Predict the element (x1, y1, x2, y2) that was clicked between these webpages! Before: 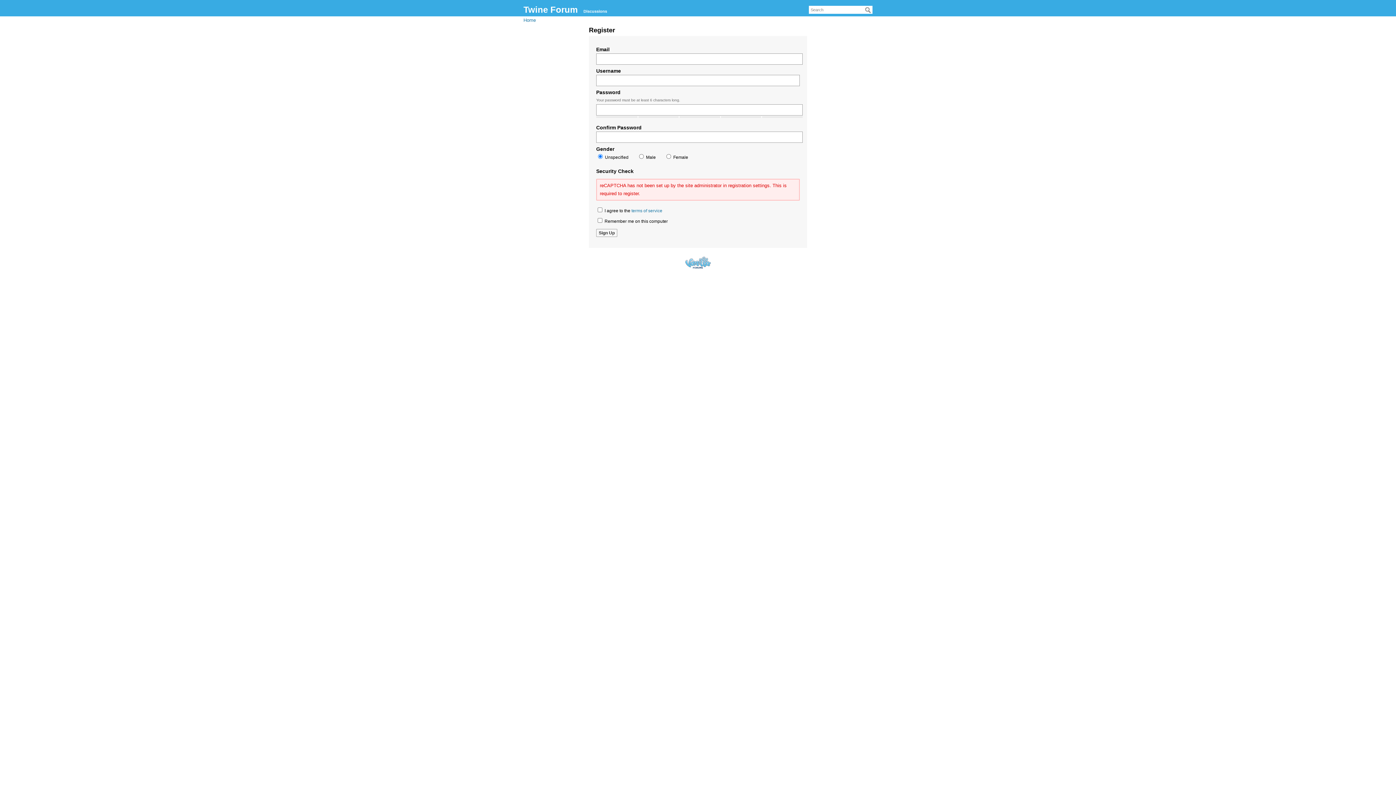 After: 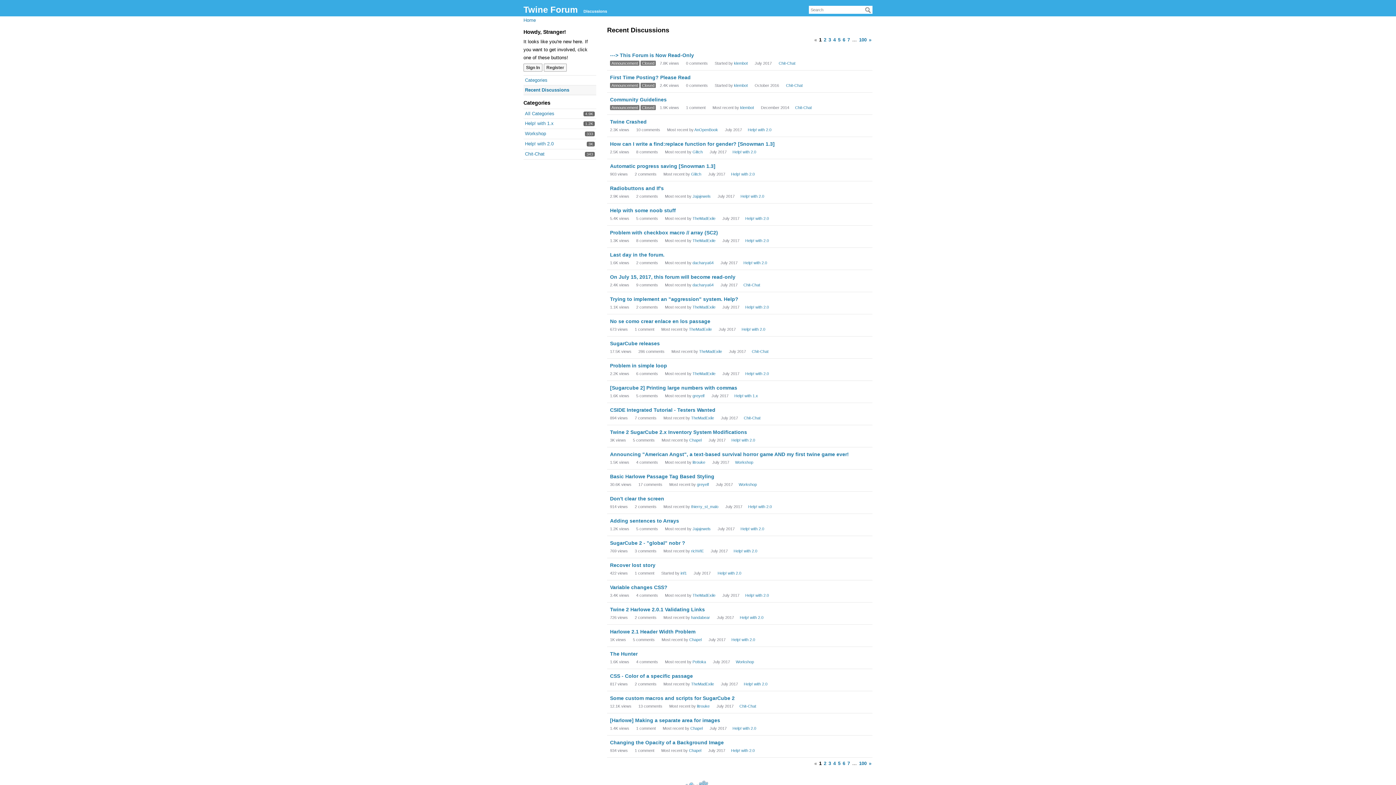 Action: label: Twine Forum bbox: (523, 4, 577, 14)